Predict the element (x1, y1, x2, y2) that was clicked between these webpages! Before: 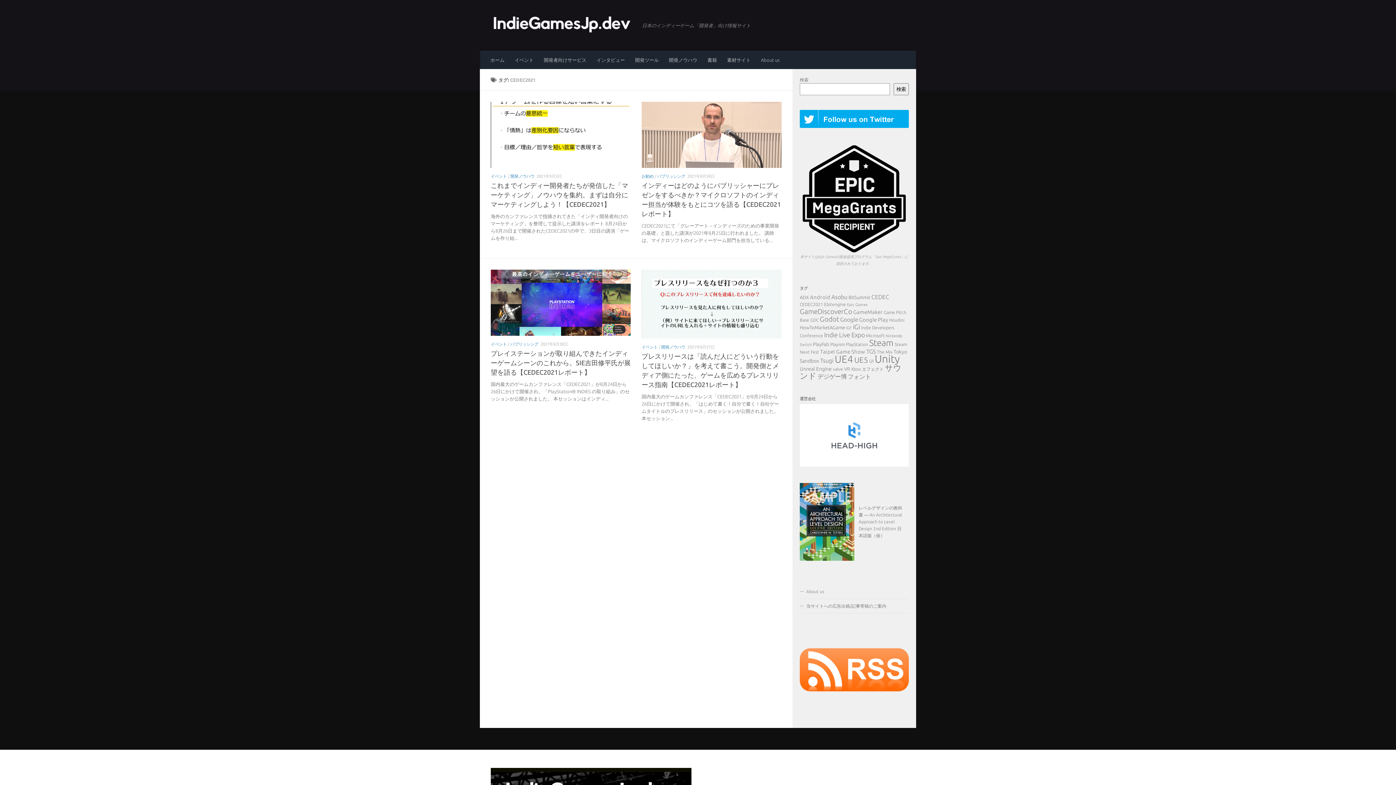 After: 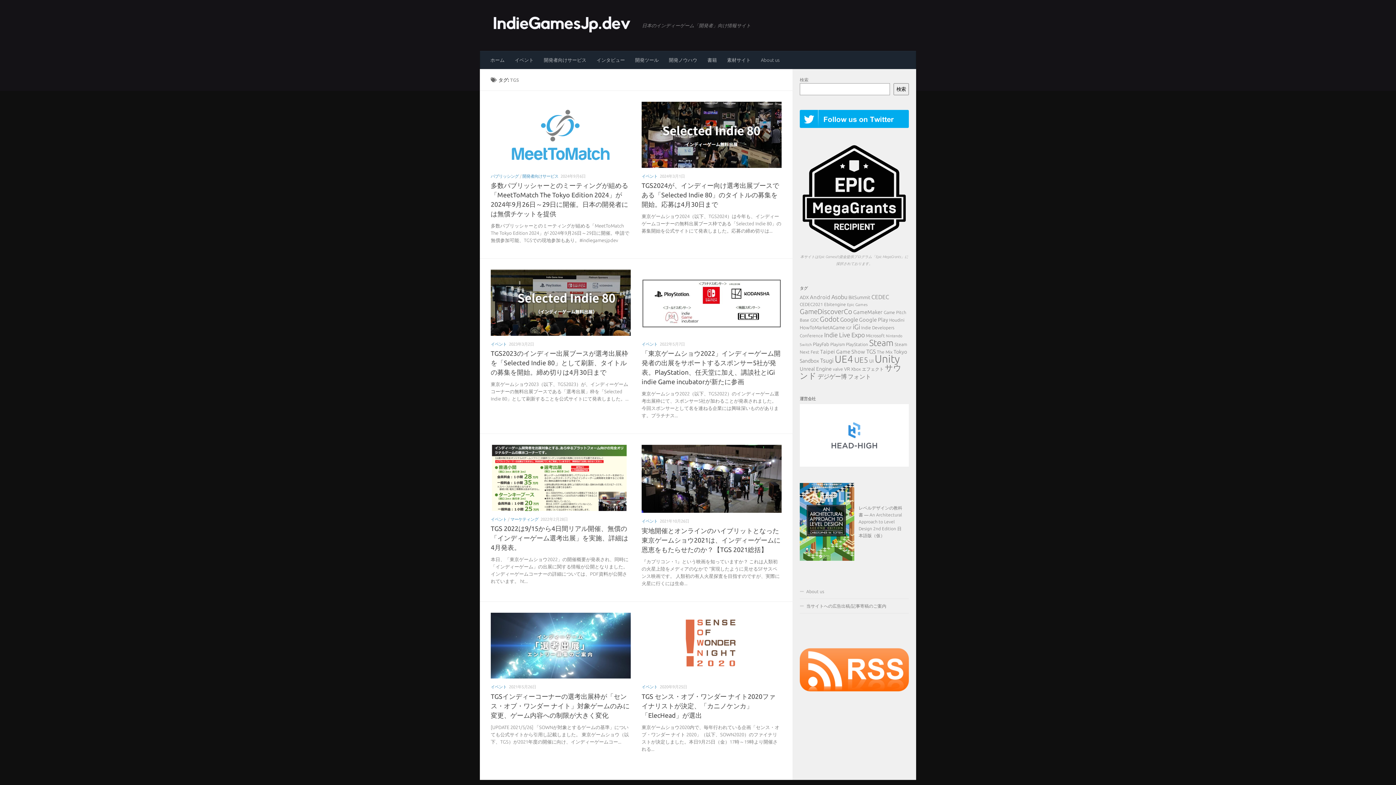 Action: bbox: (866, 348, 876, 355) label: TGS (8個の項目)